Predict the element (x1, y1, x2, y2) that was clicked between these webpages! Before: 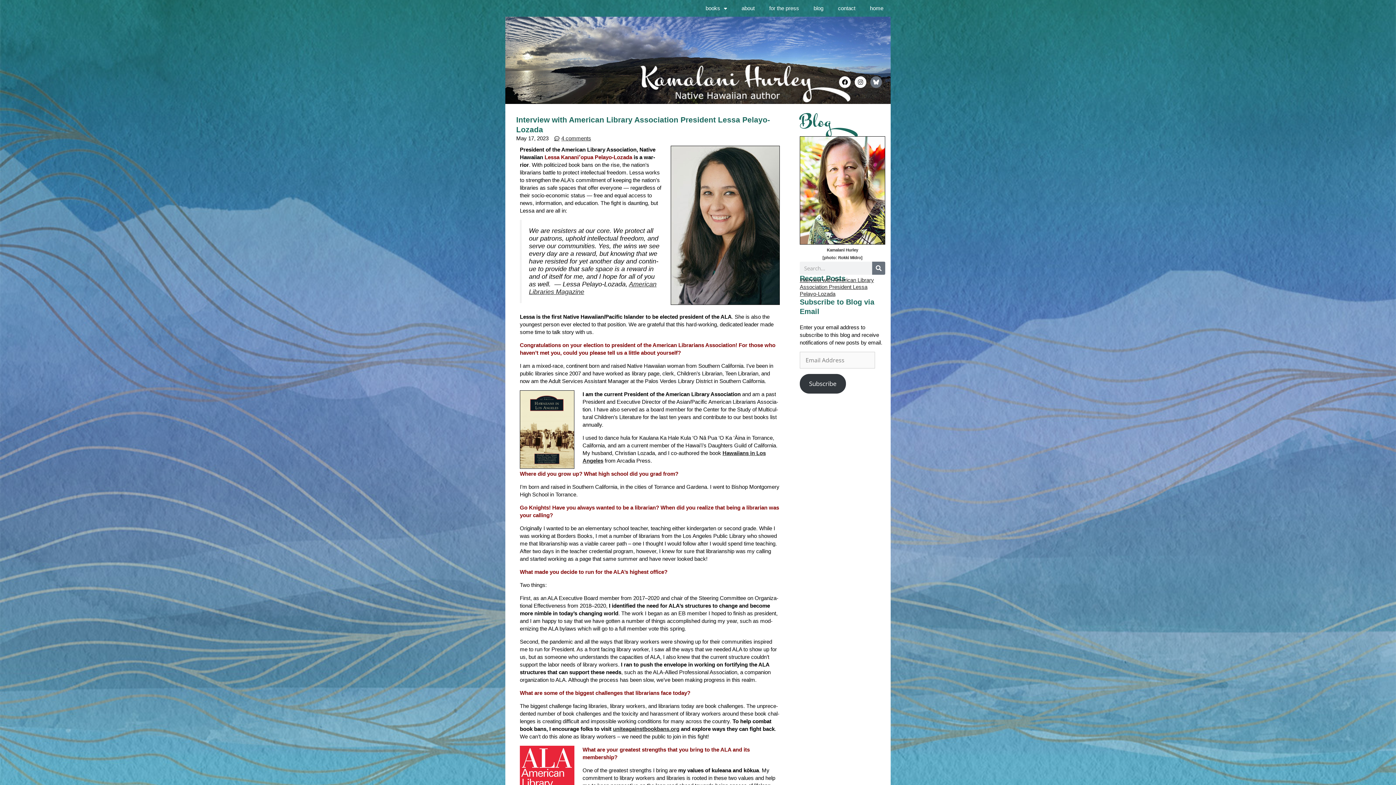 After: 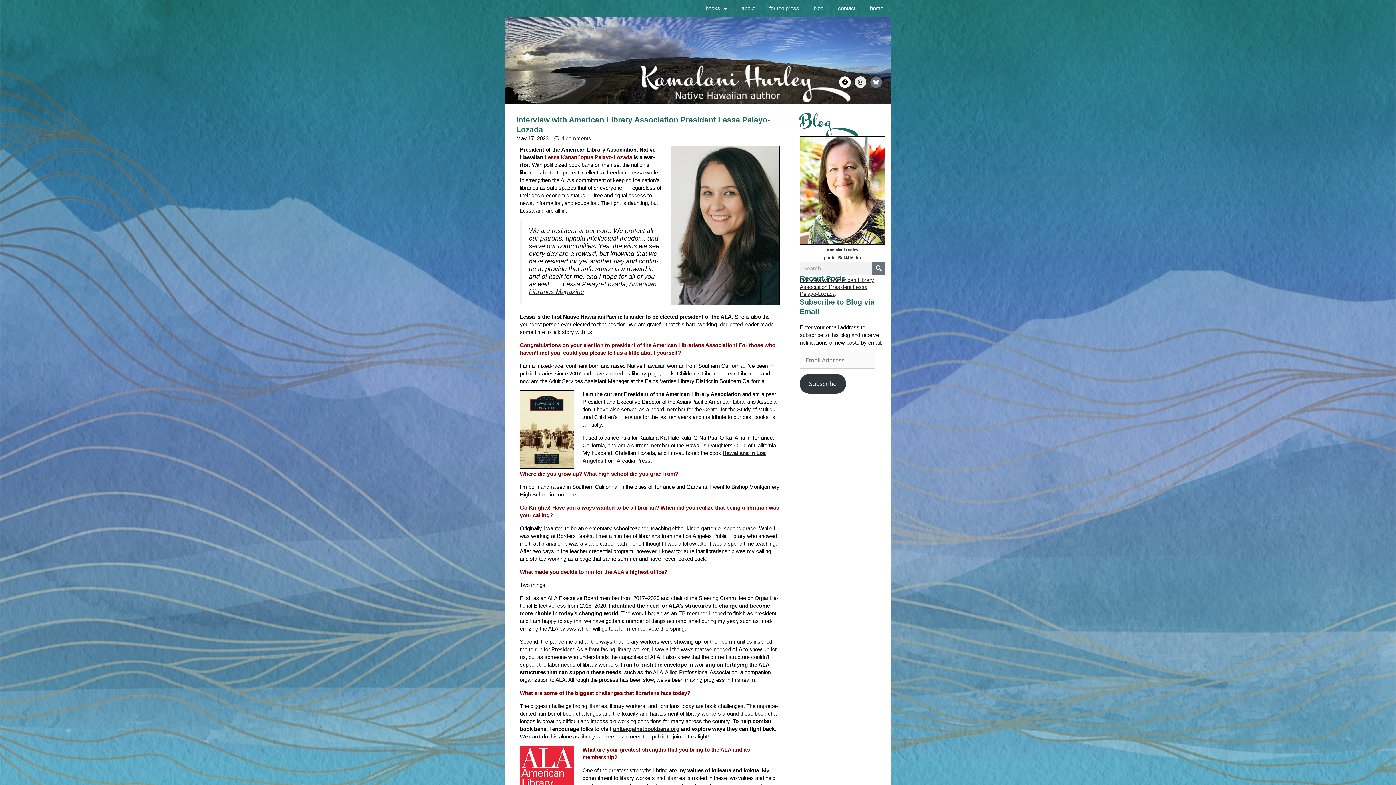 Action: label: Instagram bbox: (854, 76, 866, 88)